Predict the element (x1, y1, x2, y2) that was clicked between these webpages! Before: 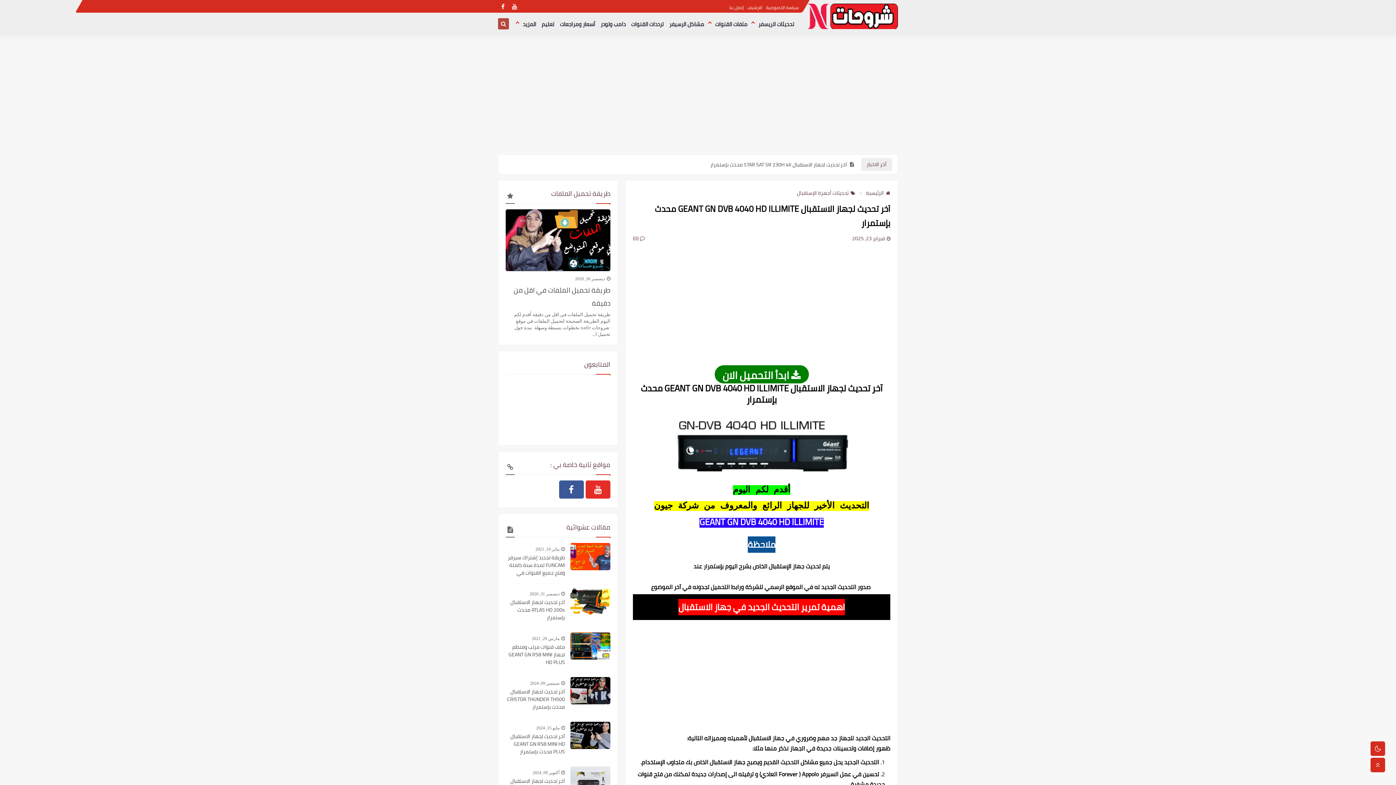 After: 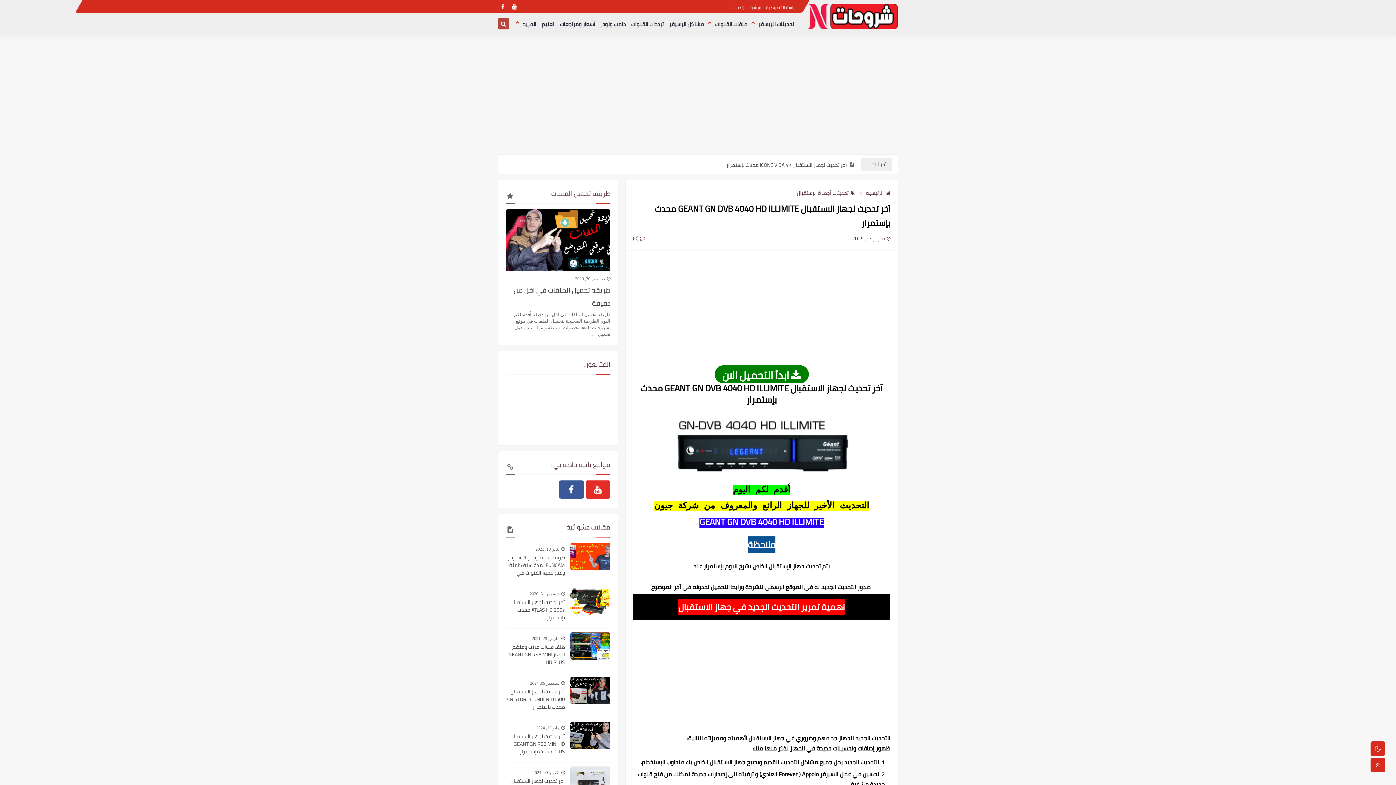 Action: bbox: (509, 1, 519, 11)